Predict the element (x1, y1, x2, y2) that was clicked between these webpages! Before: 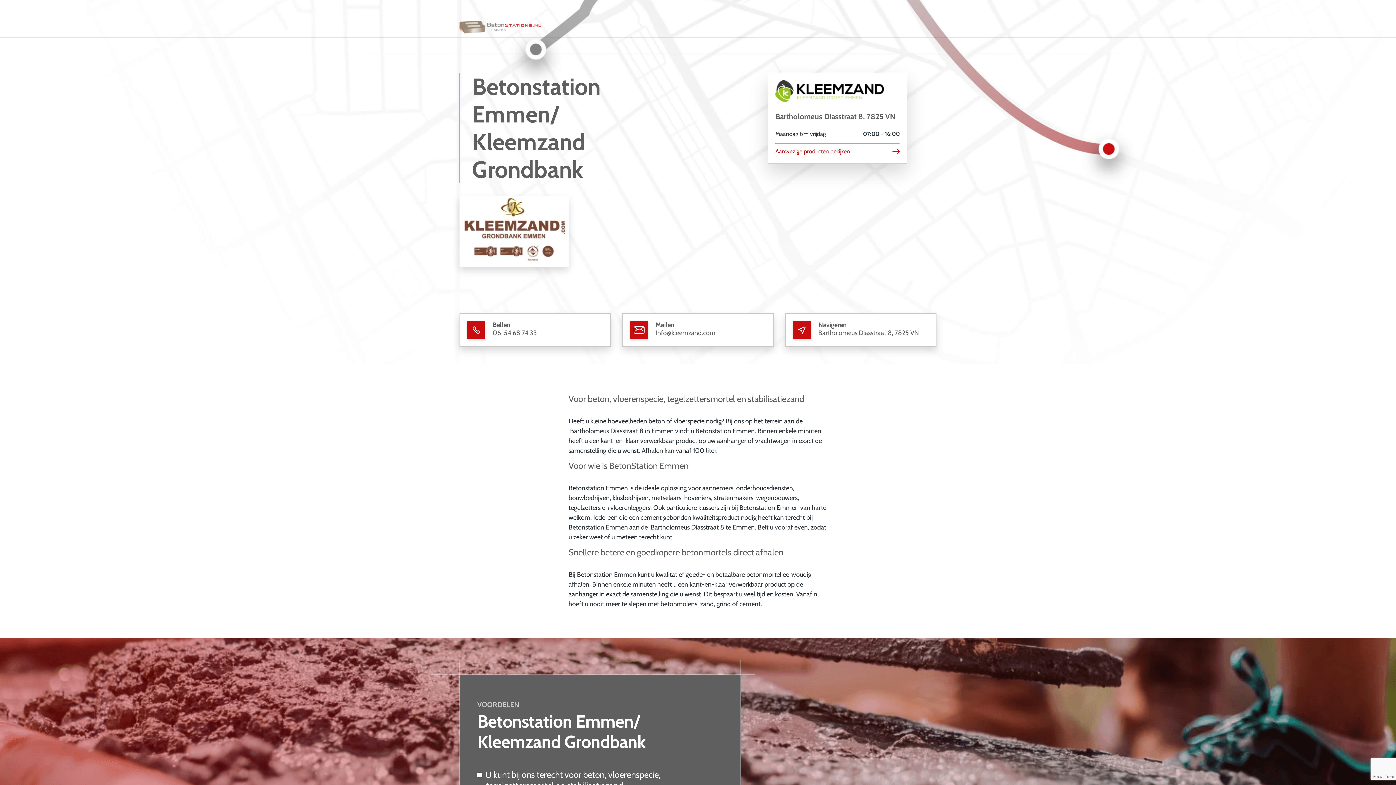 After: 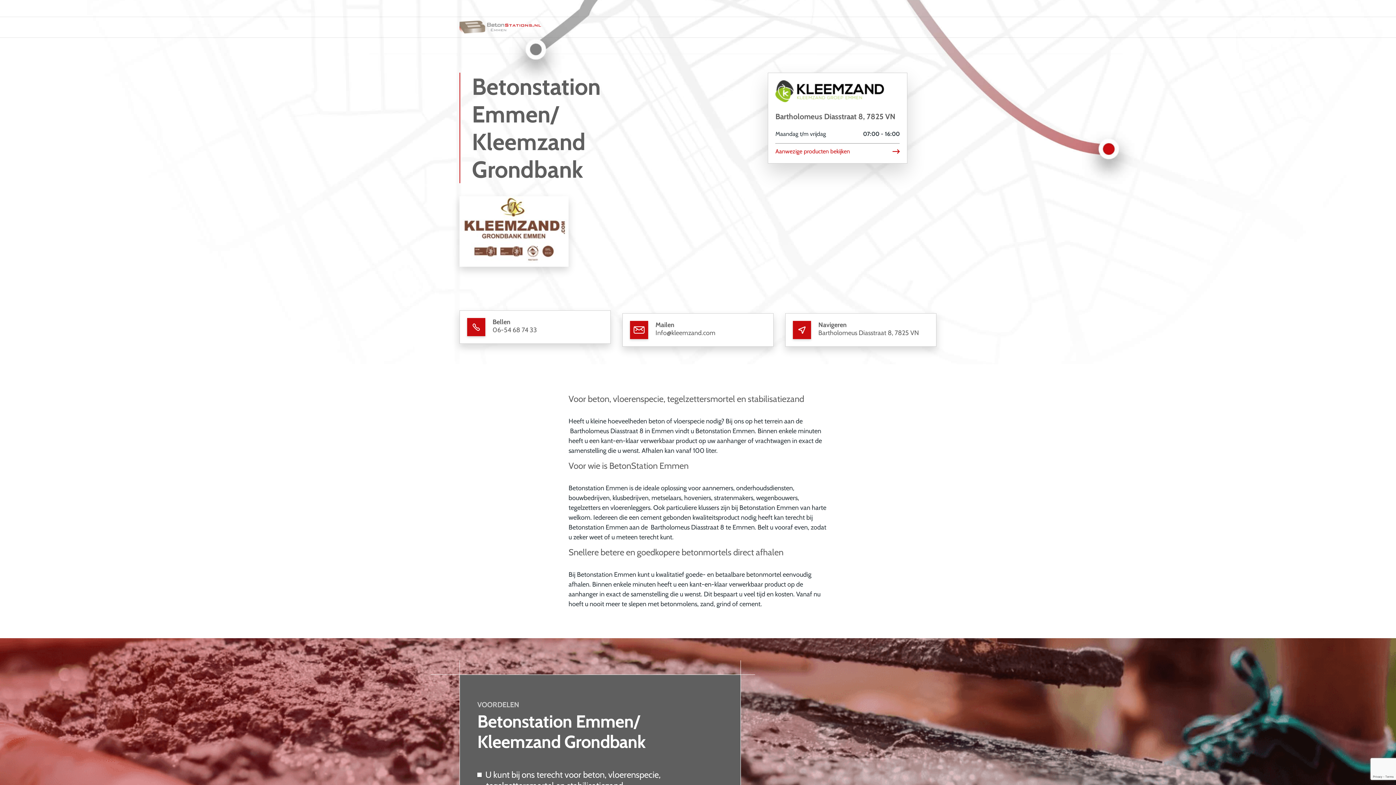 Action: label: Bellen

06-54 68 74 33 bbox: (459, 313, 610, 346)